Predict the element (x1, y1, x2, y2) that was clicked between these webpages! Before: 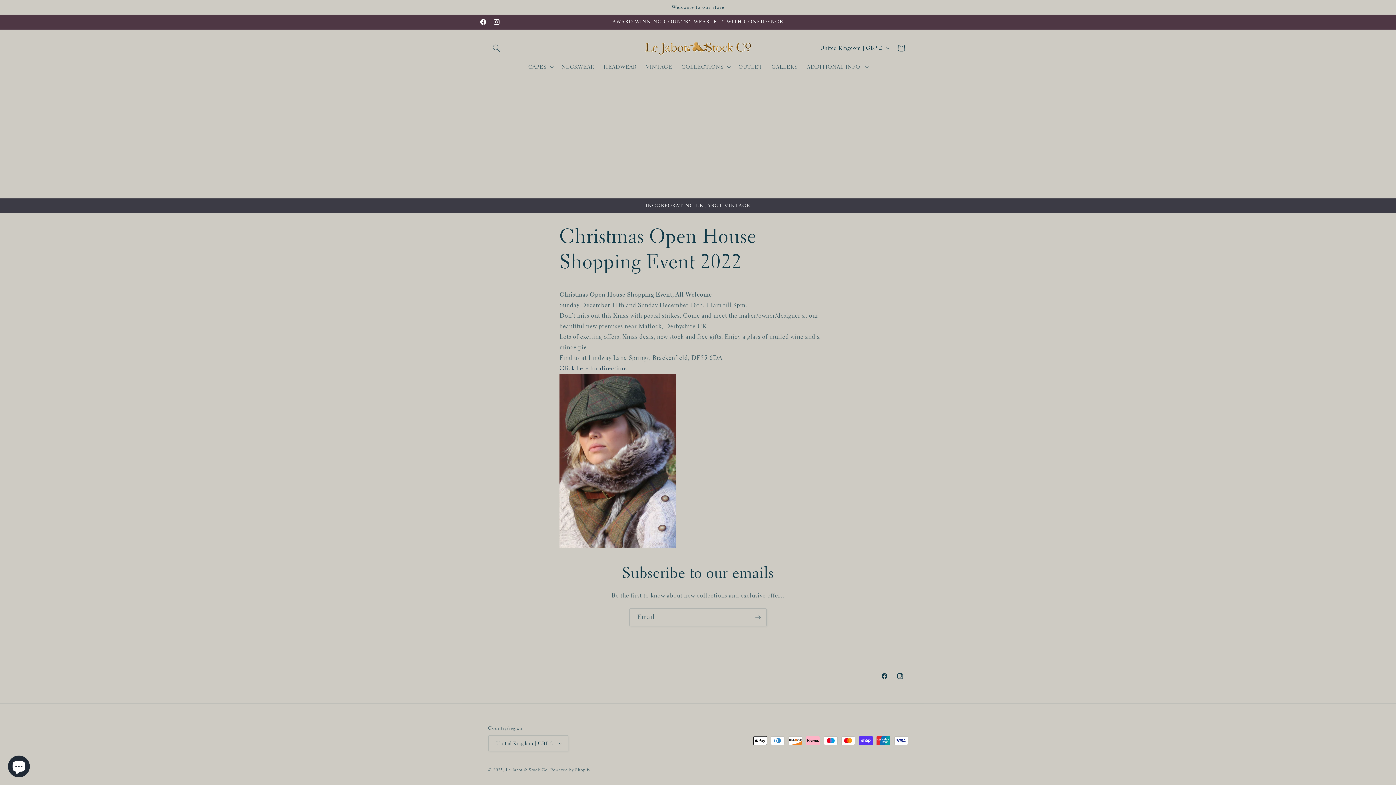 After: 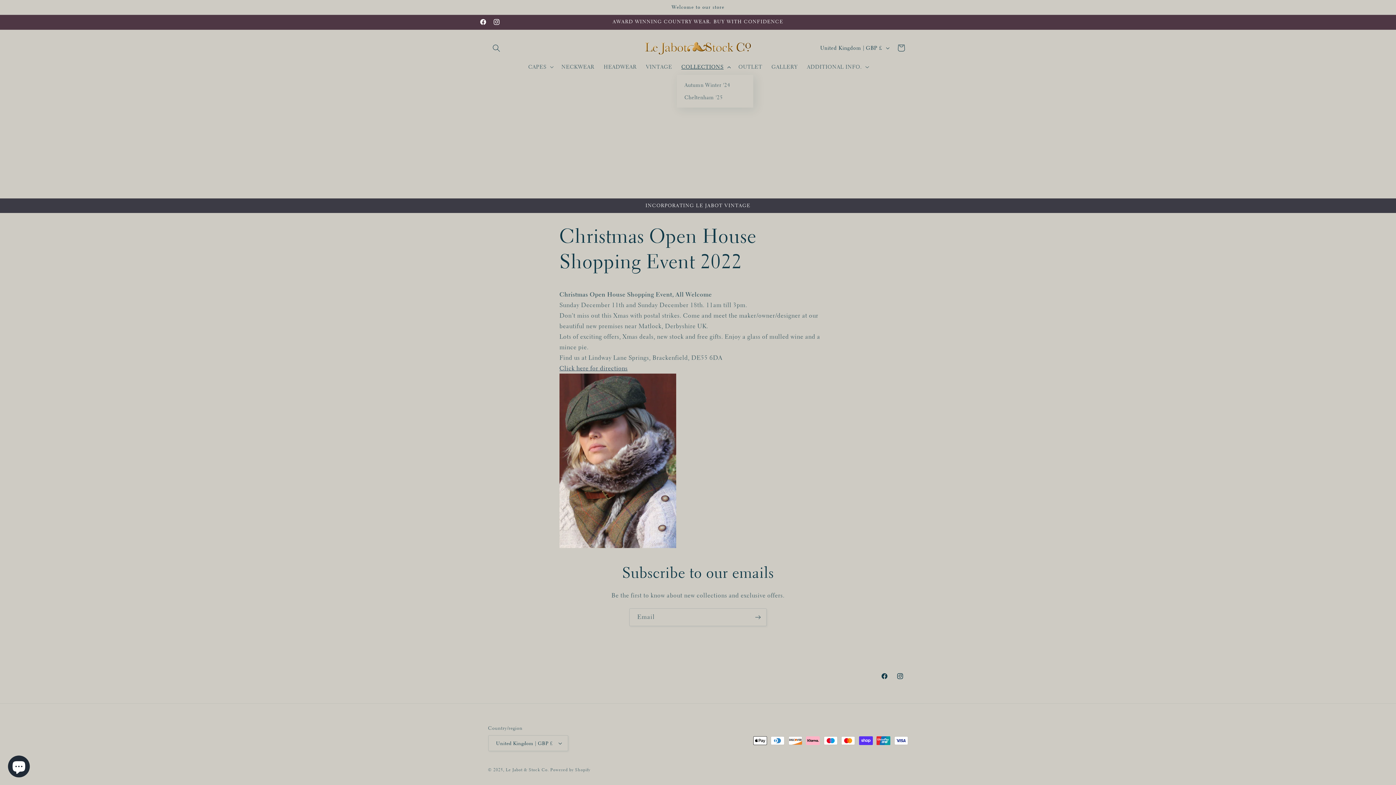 Action: bbox: (677, 59, 734, 74) label: COLLECTIONS